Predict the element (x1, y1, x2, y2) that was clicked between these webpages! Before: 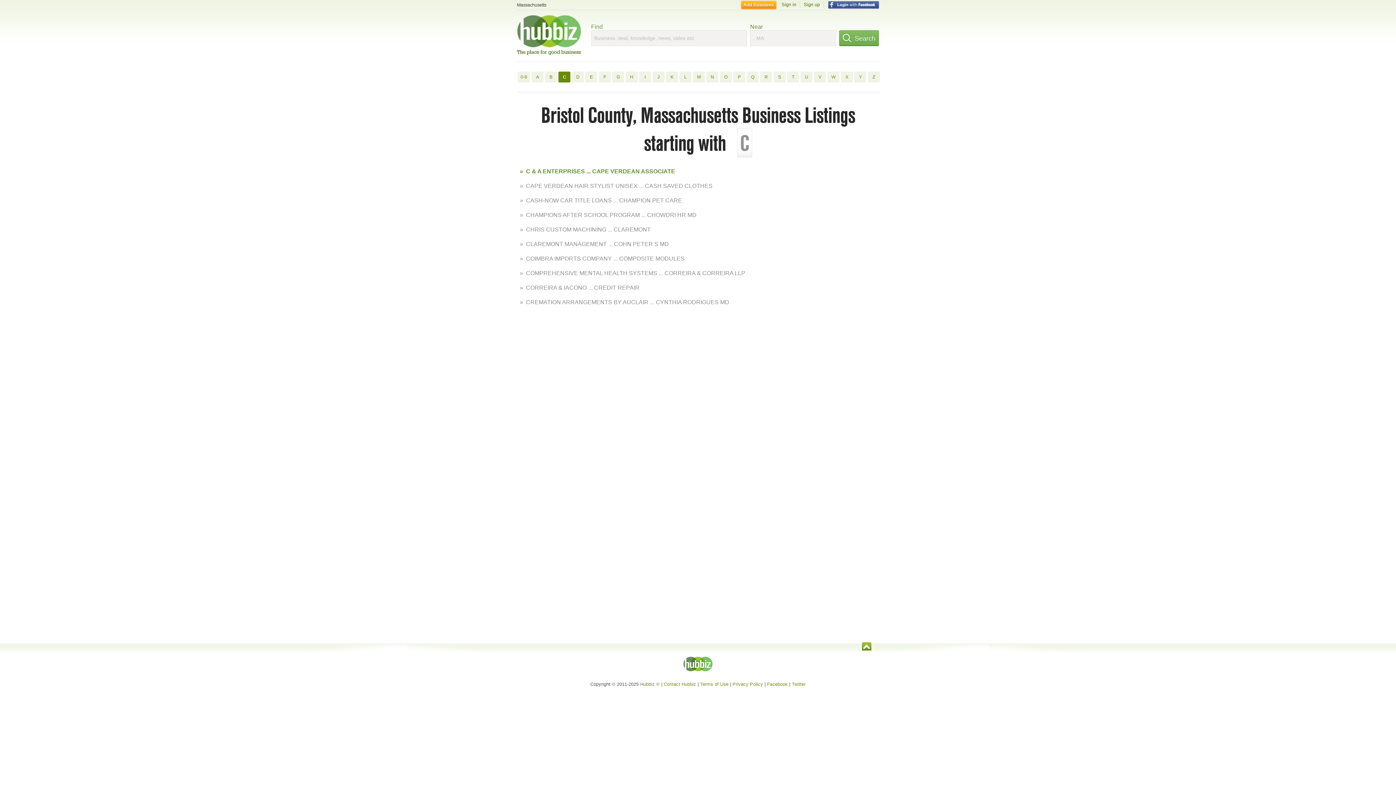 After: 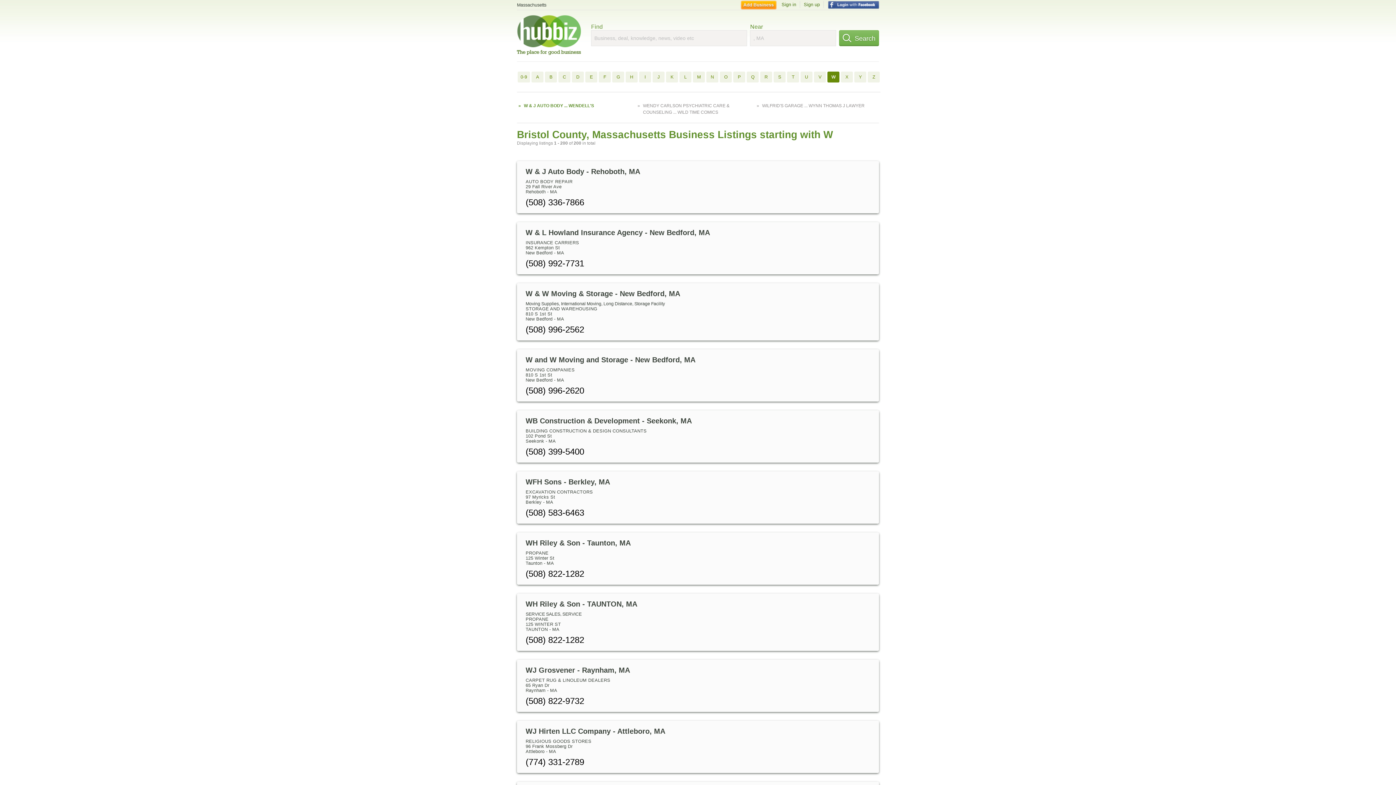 Action: bbox: (827, 71, 839, 82) label: W